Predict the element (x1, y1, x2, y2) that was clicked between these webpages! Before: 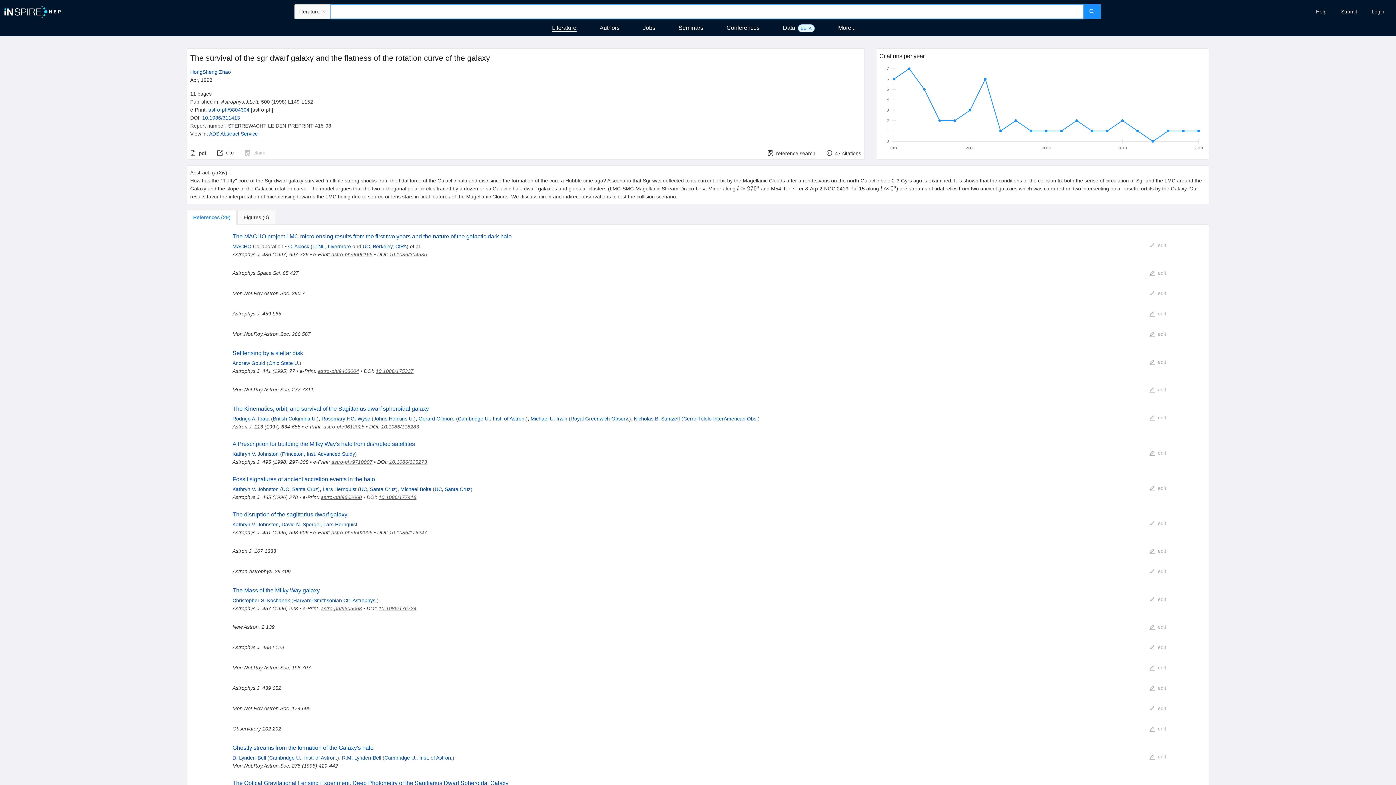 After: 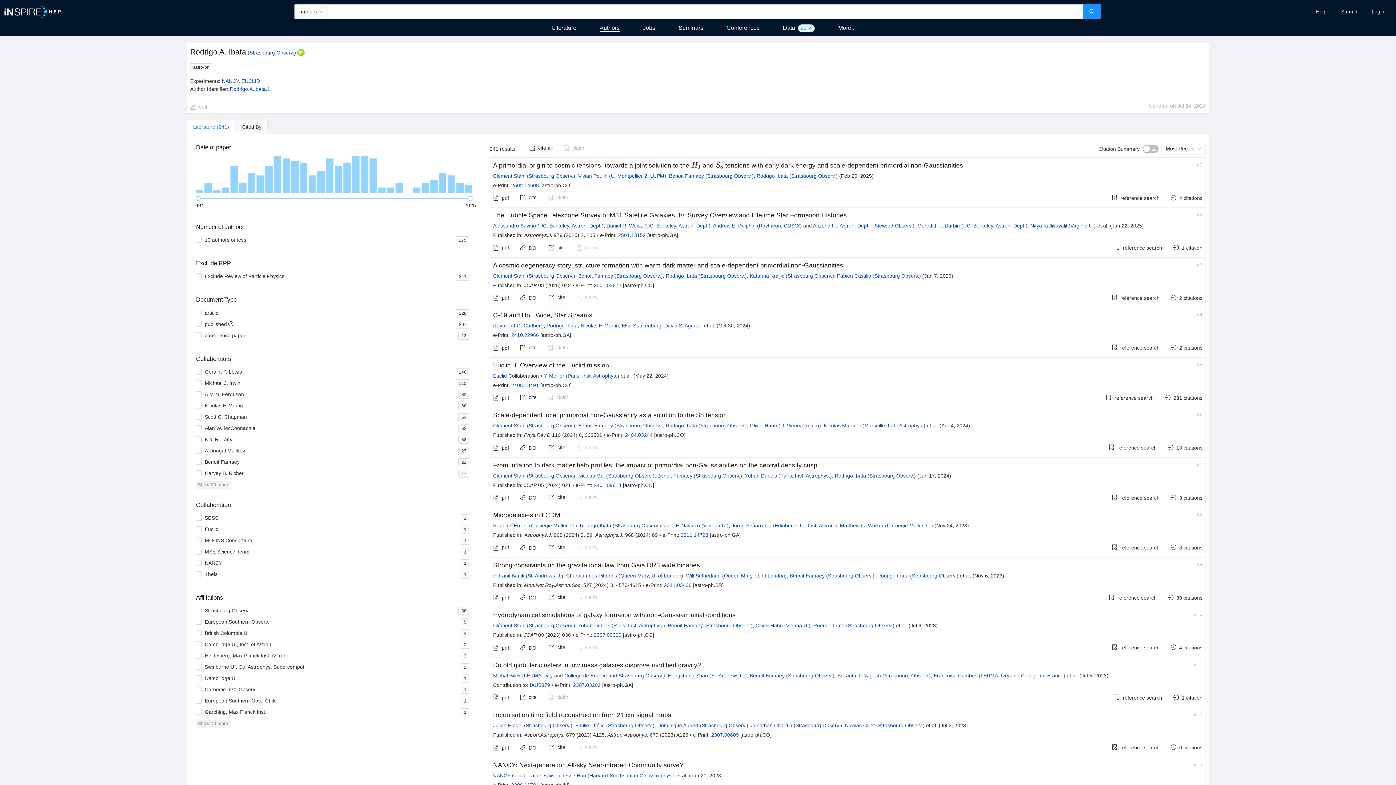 Action: bbox: (232, 416, 269, 421) label: Rodrigo A. Ibata